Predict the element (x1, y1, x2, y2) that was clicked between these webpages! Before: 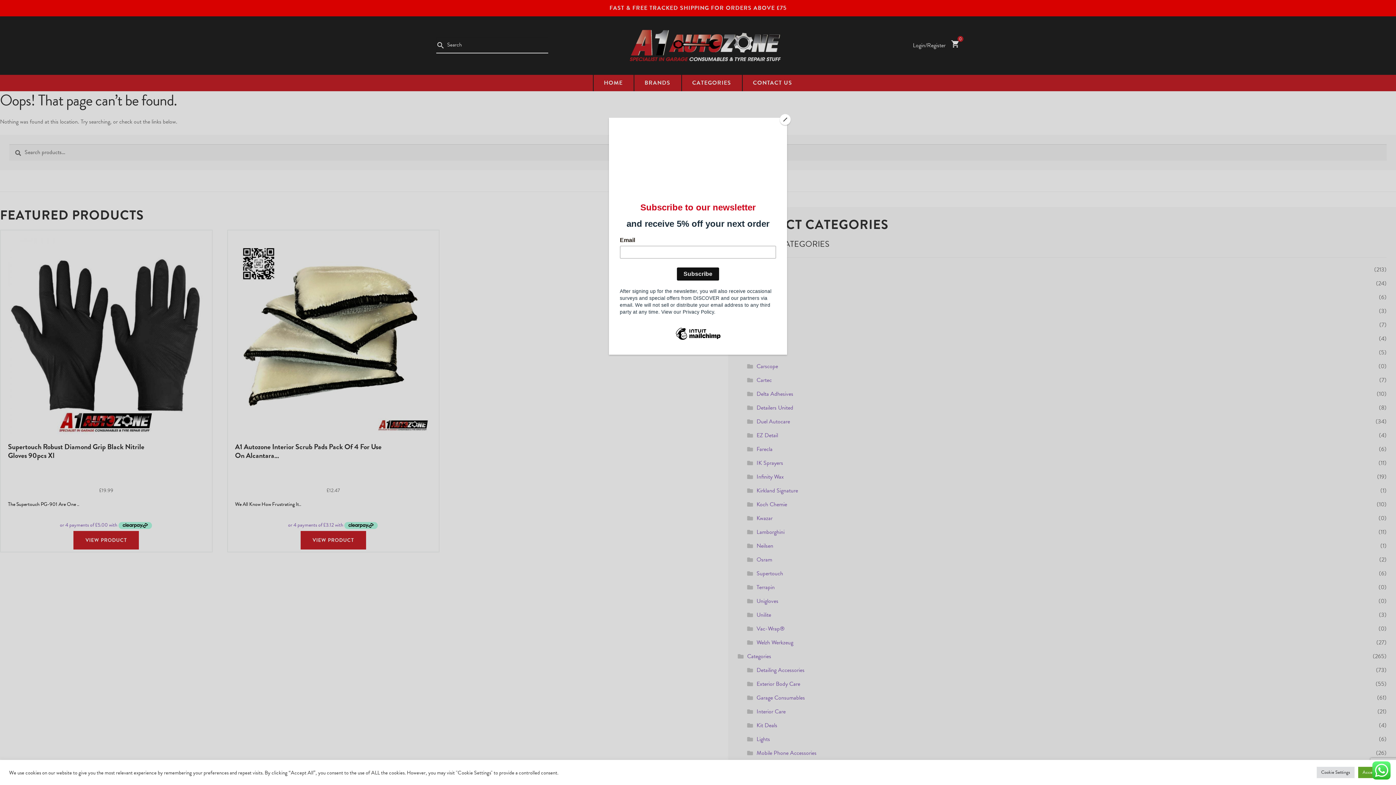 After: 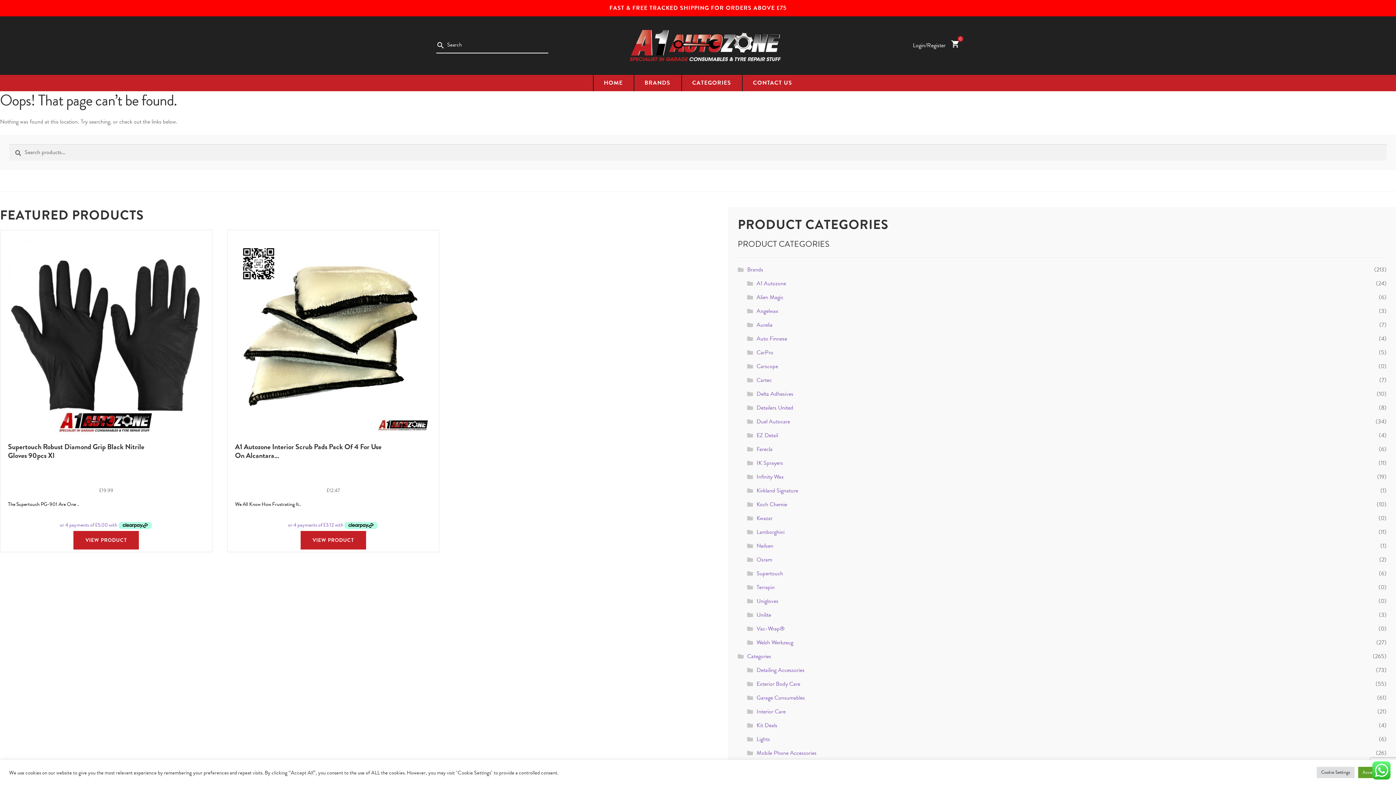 Action: bbox: (780, 114, 790, 125) label: Close